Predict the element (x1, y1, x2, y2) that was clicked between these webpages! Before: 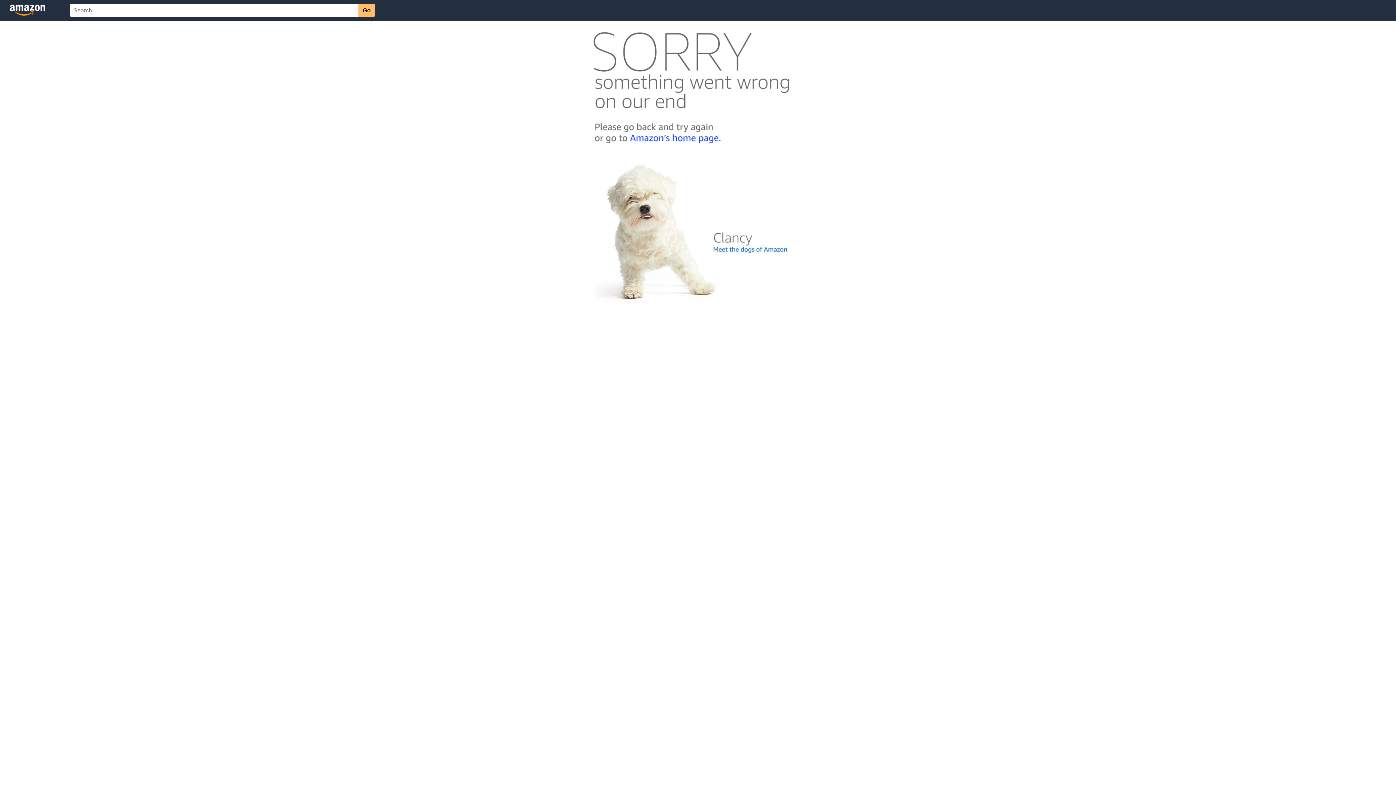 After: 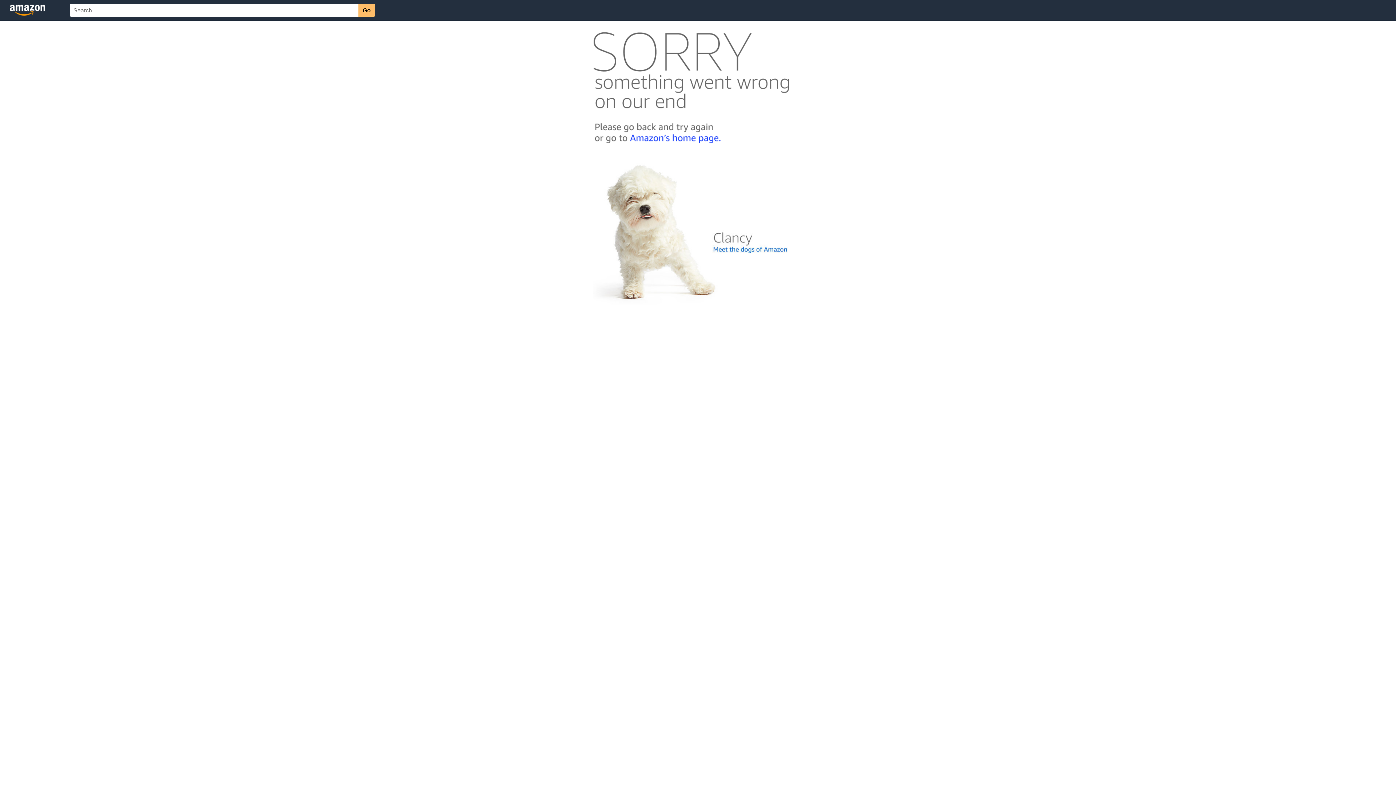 Action: bbox: (592, 300, 803, 306)